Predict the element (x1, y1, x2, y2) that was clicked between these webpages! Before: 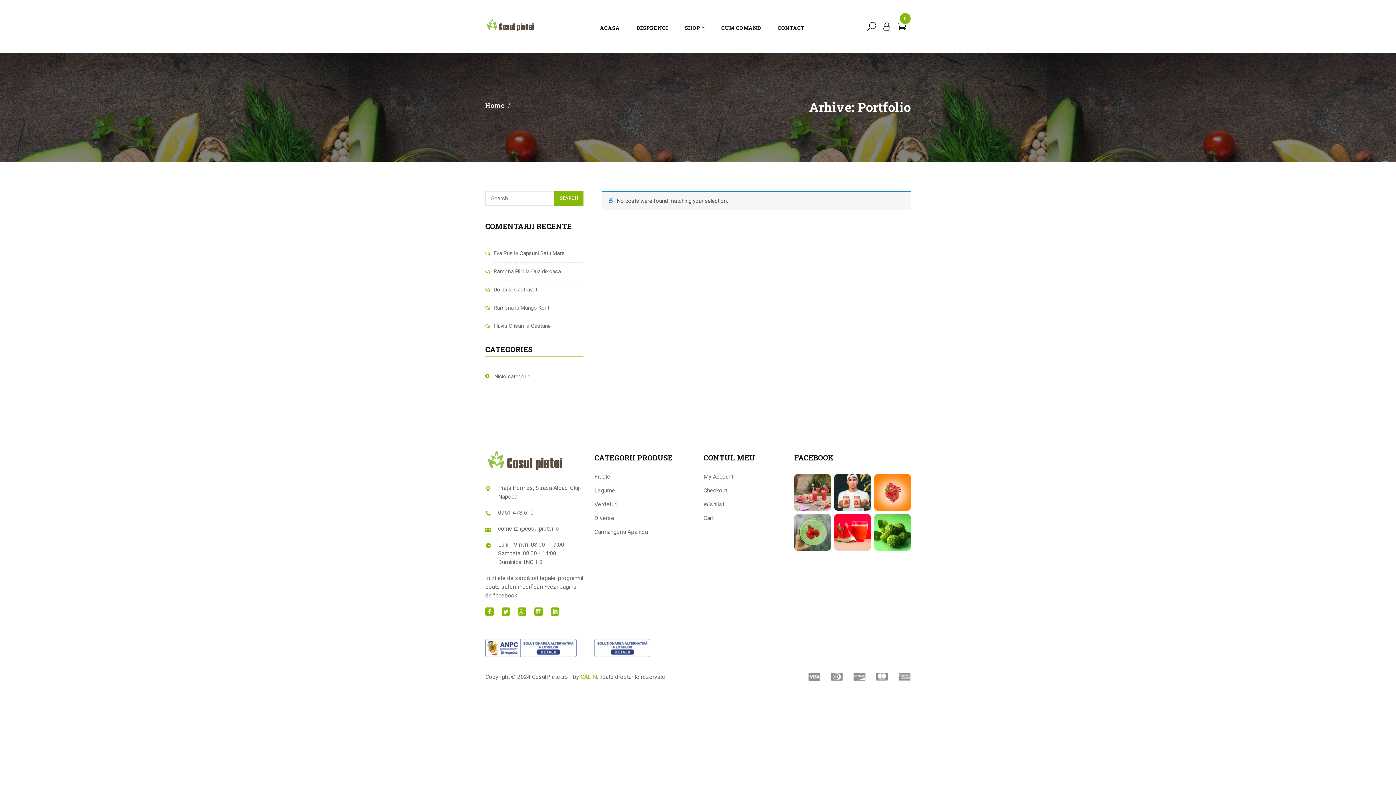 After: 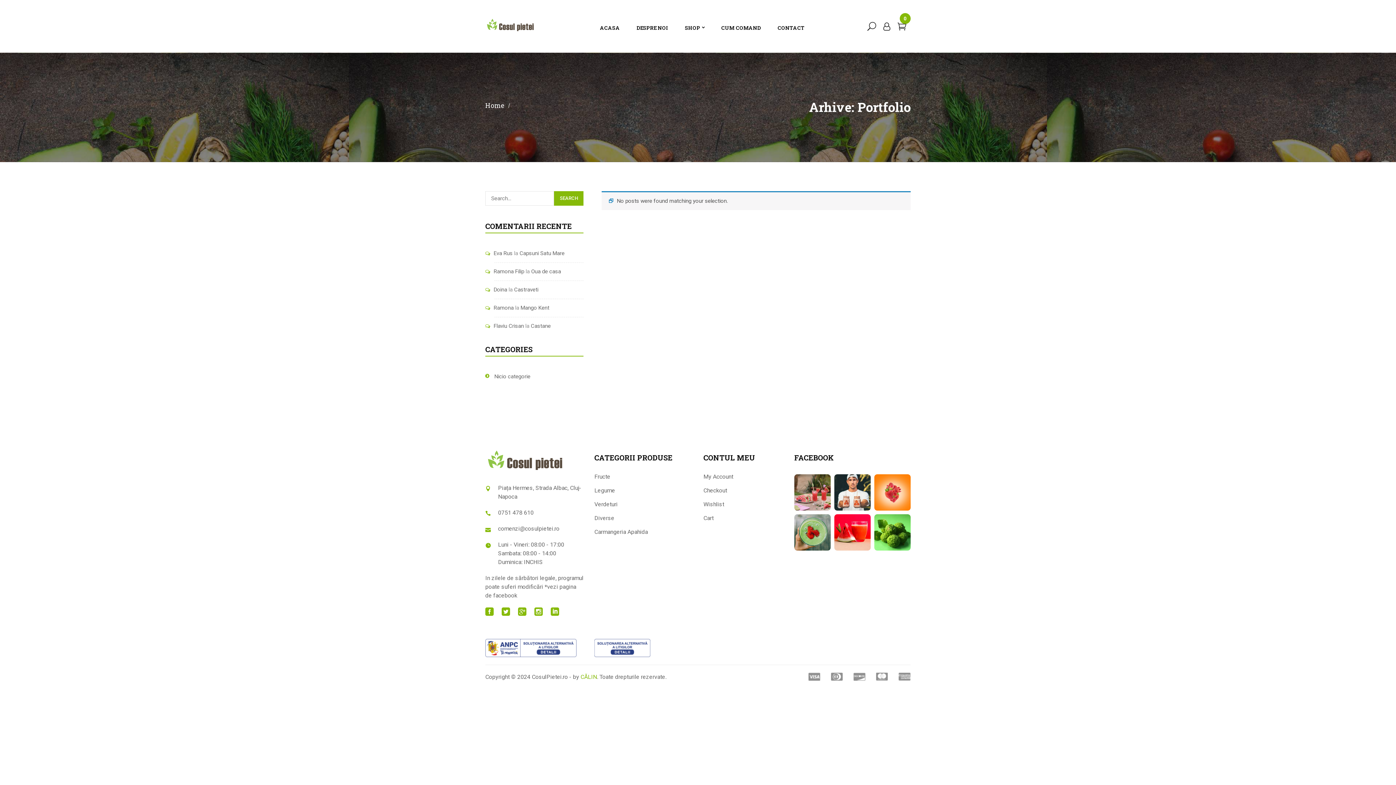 Action: bbox: (485, 639, 576, 657)